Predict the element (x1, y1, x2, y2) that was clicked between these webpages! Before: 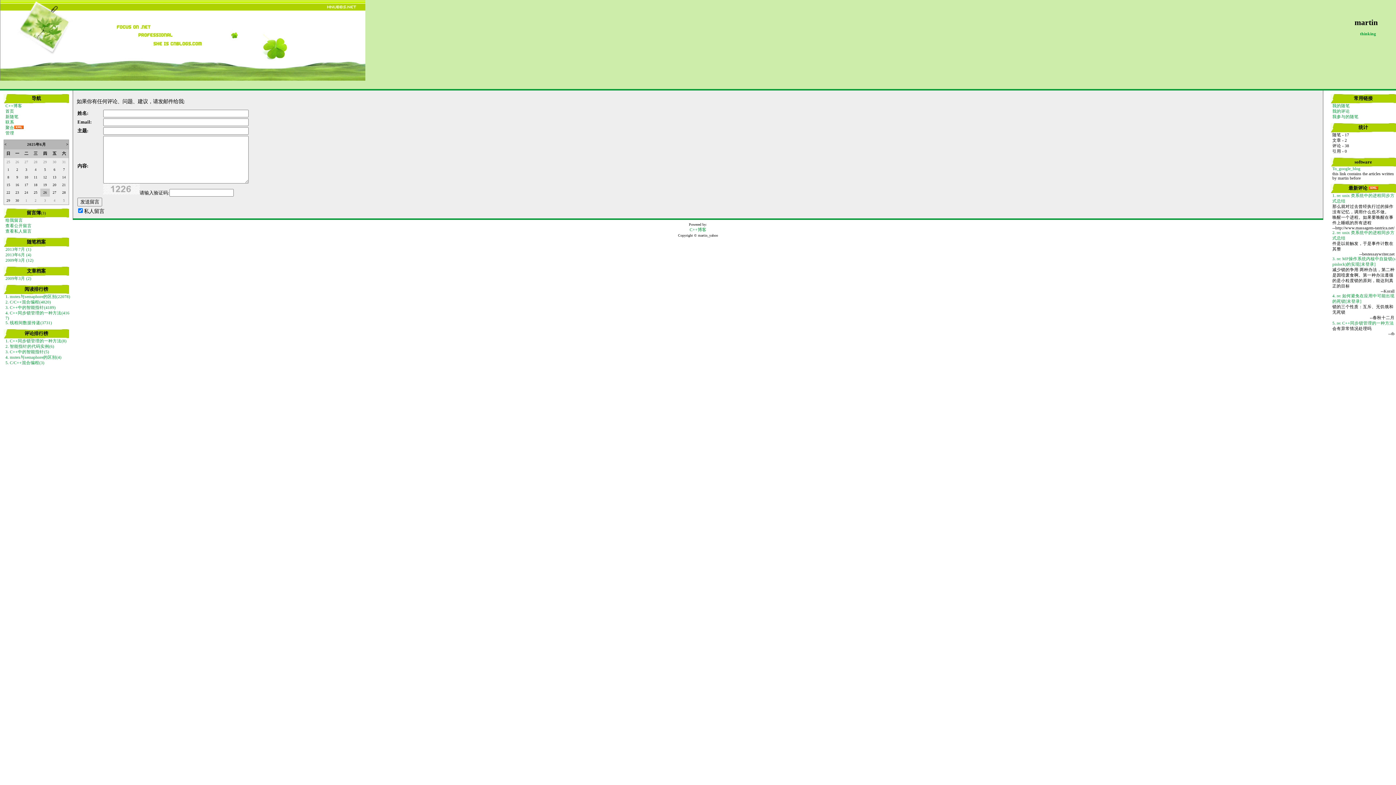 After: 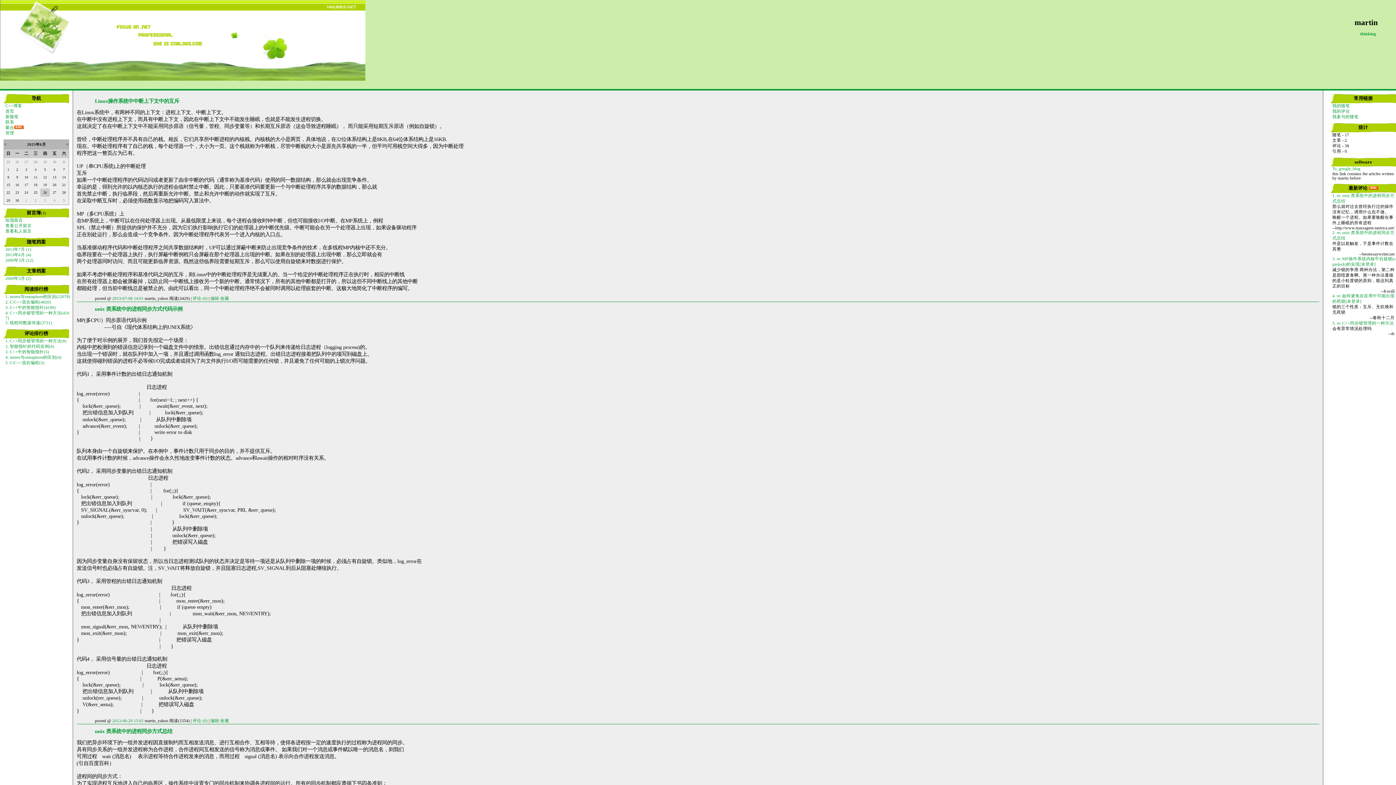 Action: bbox: (1354, 18, 1378, 27) label: martin